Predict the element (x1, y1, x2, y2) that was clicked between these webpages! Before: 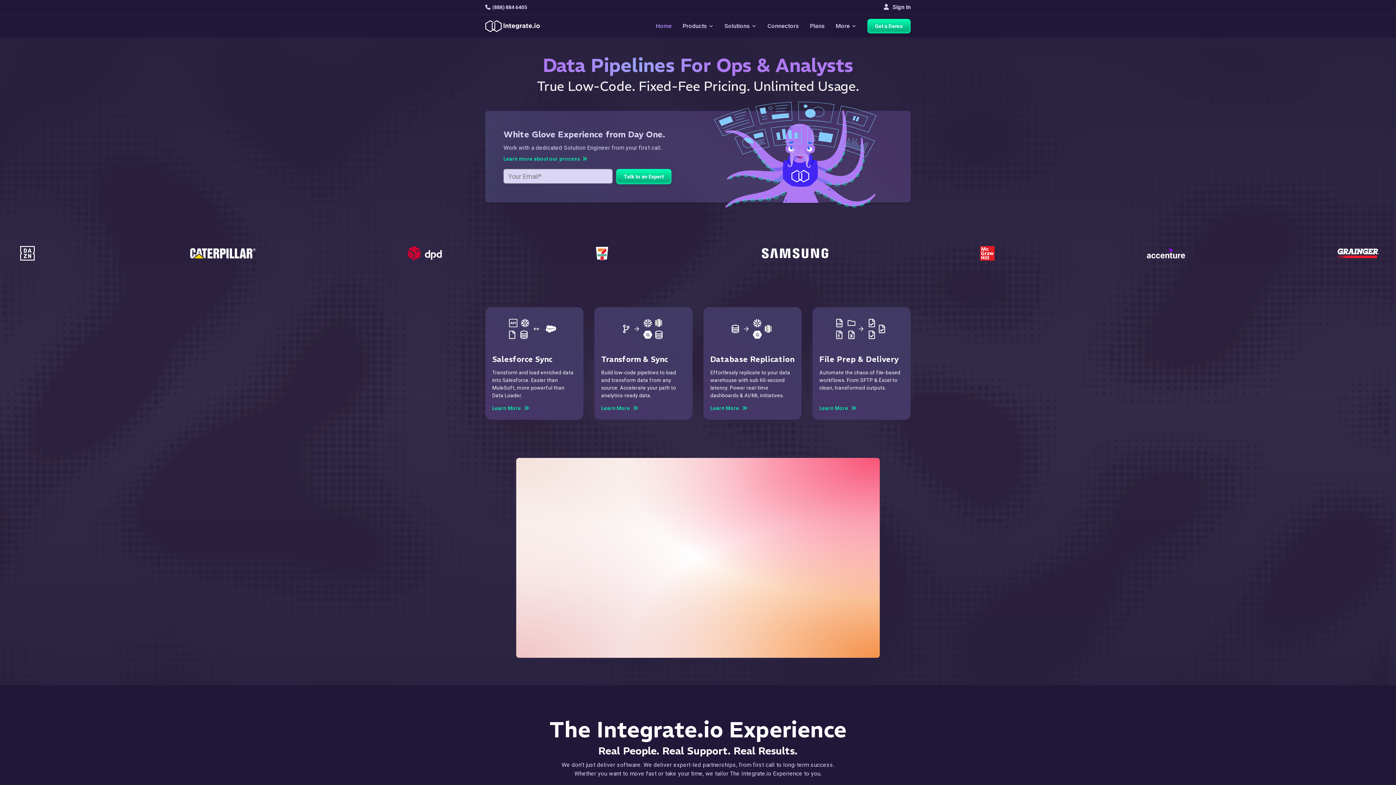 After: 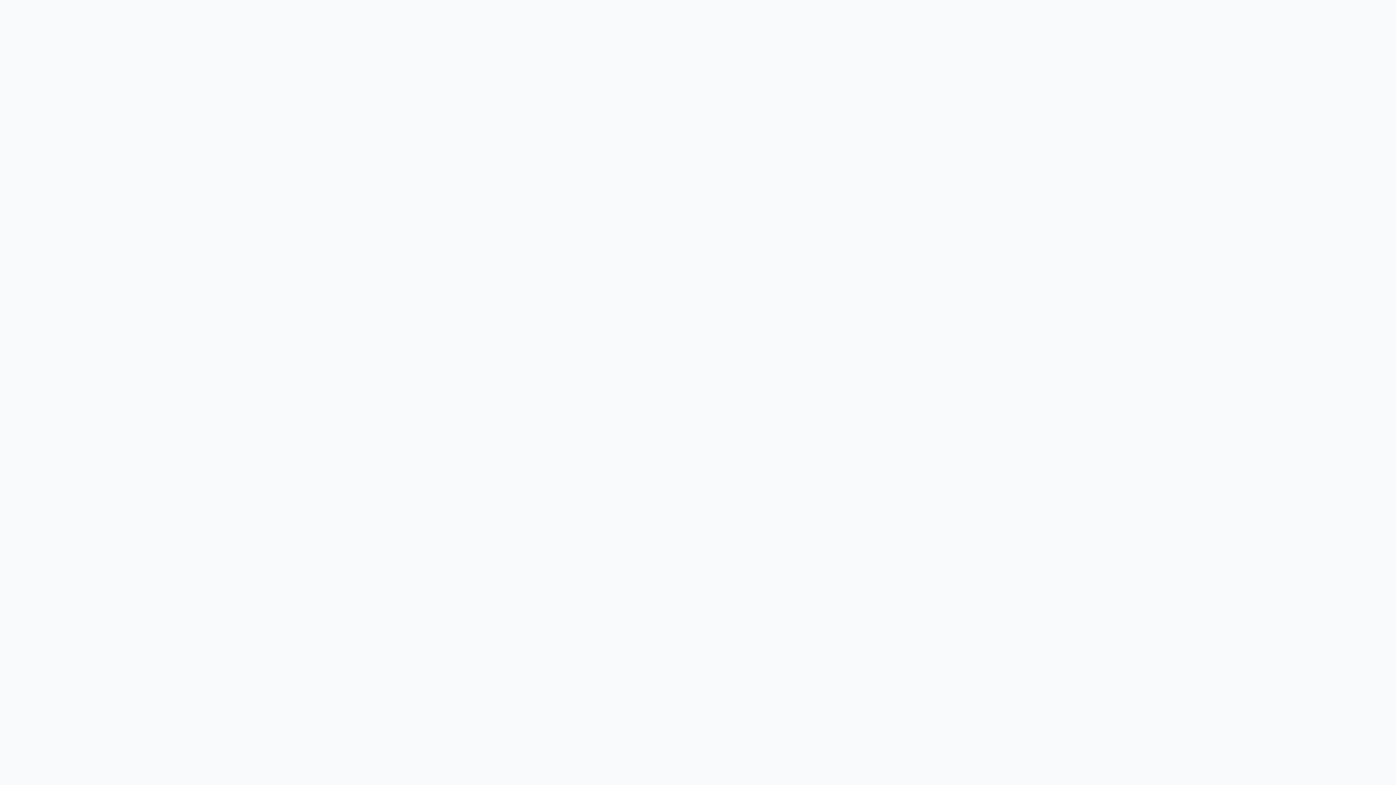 Action: label: Sign In bbox: (884, 3, 910, 10)